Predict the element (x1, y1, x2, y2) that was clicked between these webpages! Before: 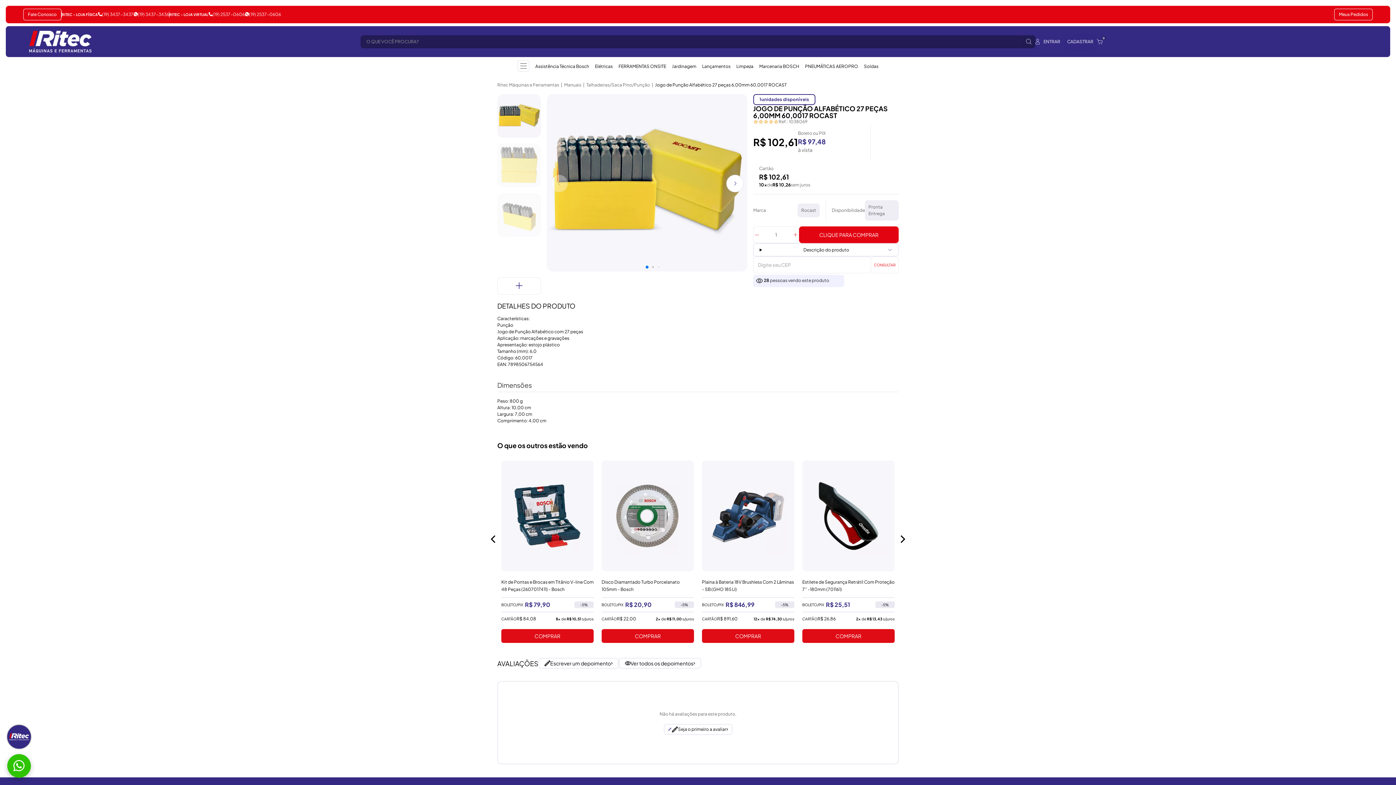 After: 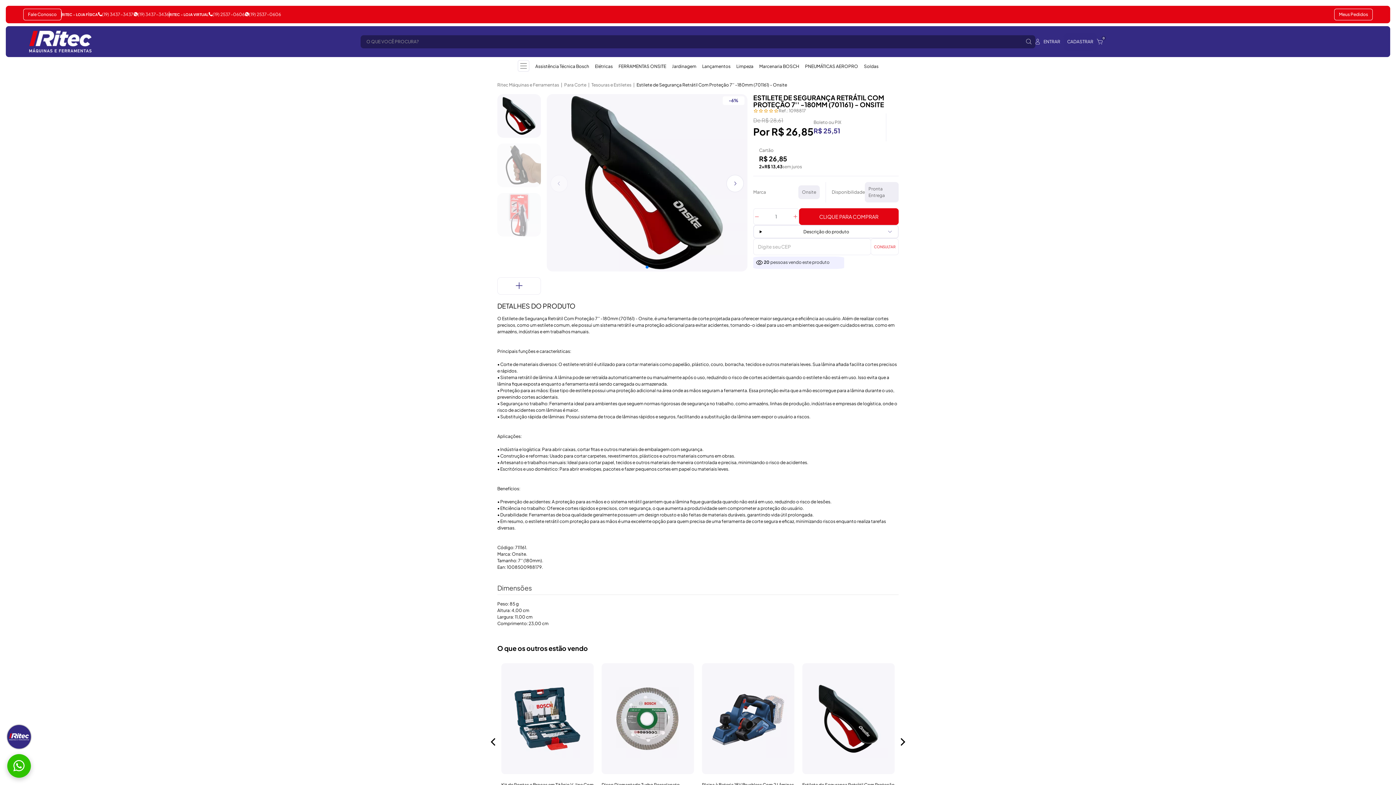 Action: bbox: (798, 460, 898, 651) label: Estilete de Segurança Retrátil Com Proteção 7'' -180mm (701161)
BOLETO/PIX
R$ 25,51
-5%
CARTÂO
R$ 26,86
2x de R$ 13,43 s/juros
COMPRAR